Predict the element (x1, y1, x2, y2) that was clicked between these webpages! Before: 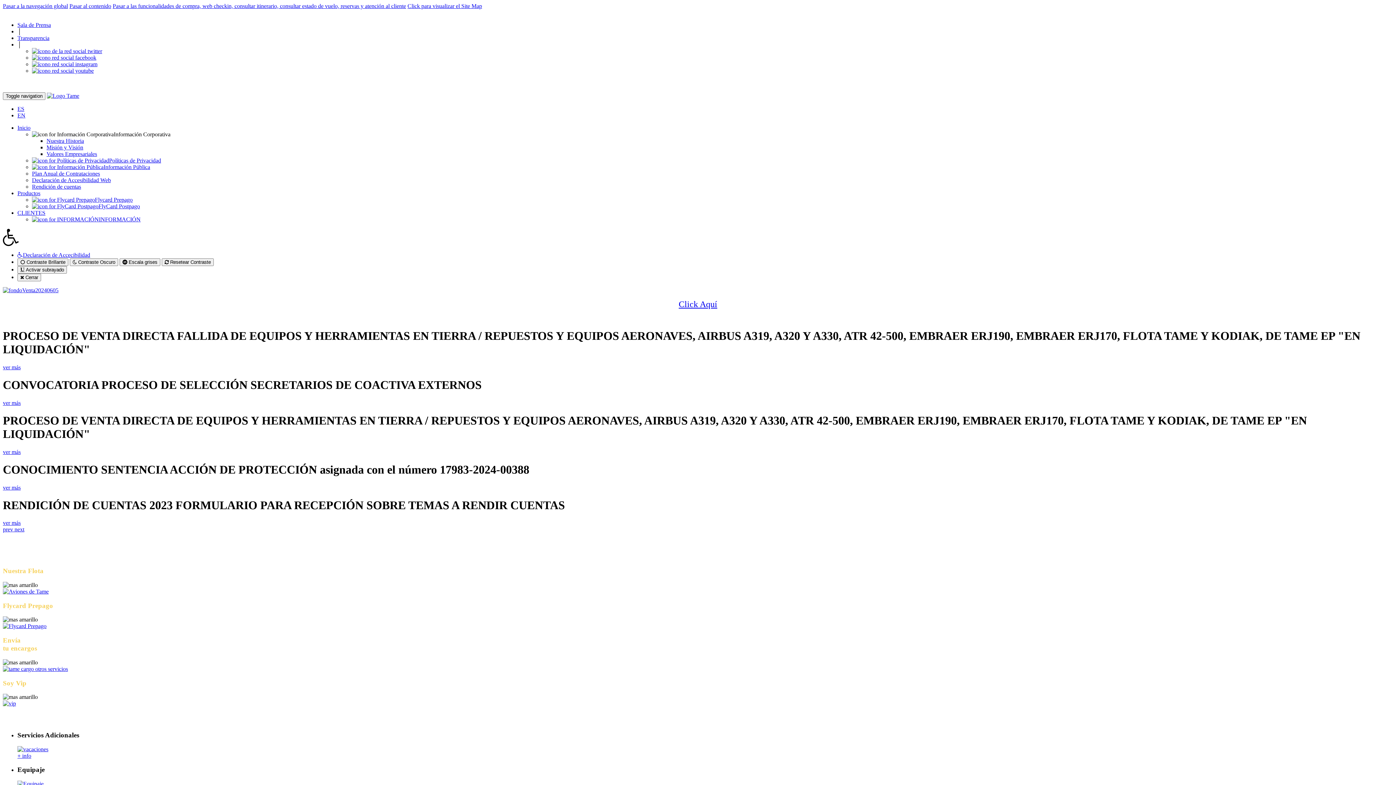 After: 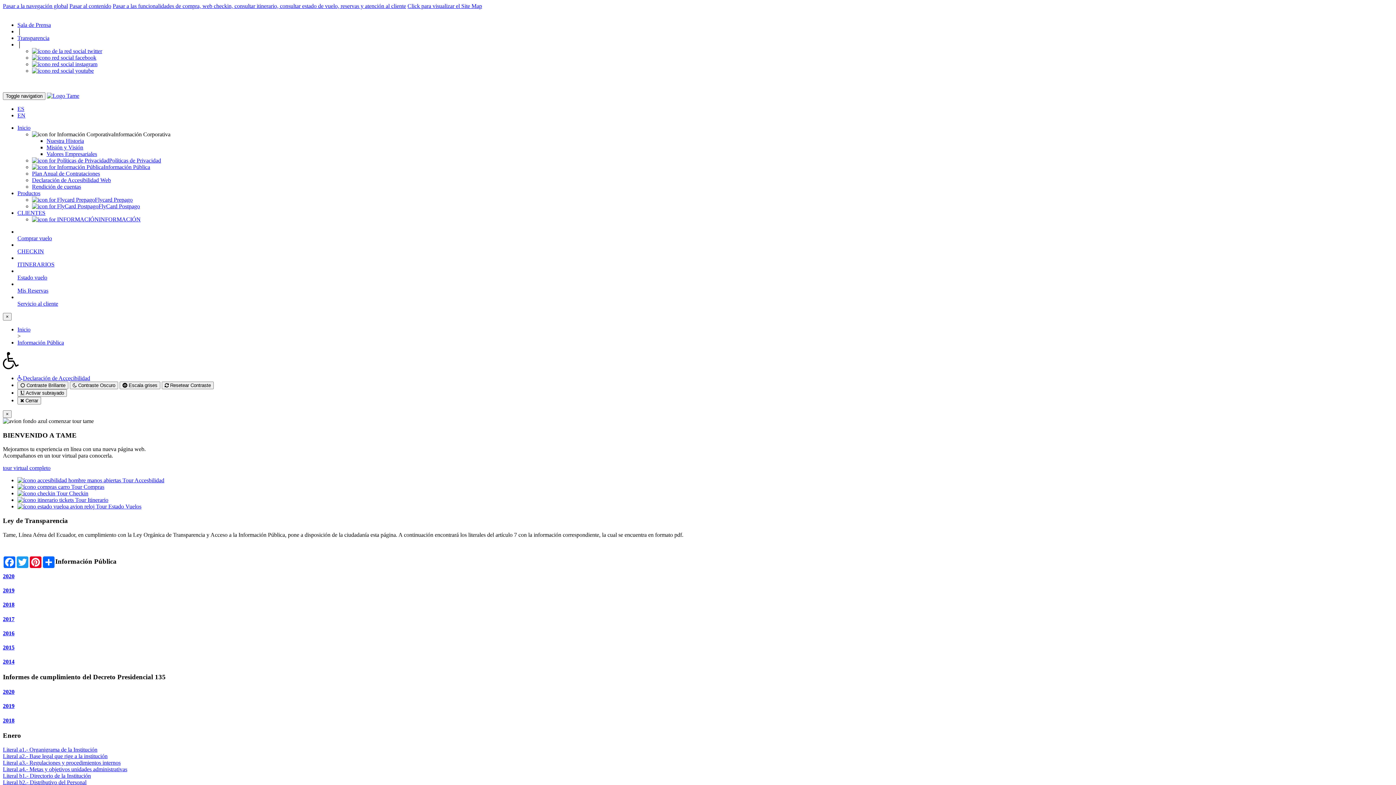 Action: bbox: (17, 34, 49, 41) label: Transparencia